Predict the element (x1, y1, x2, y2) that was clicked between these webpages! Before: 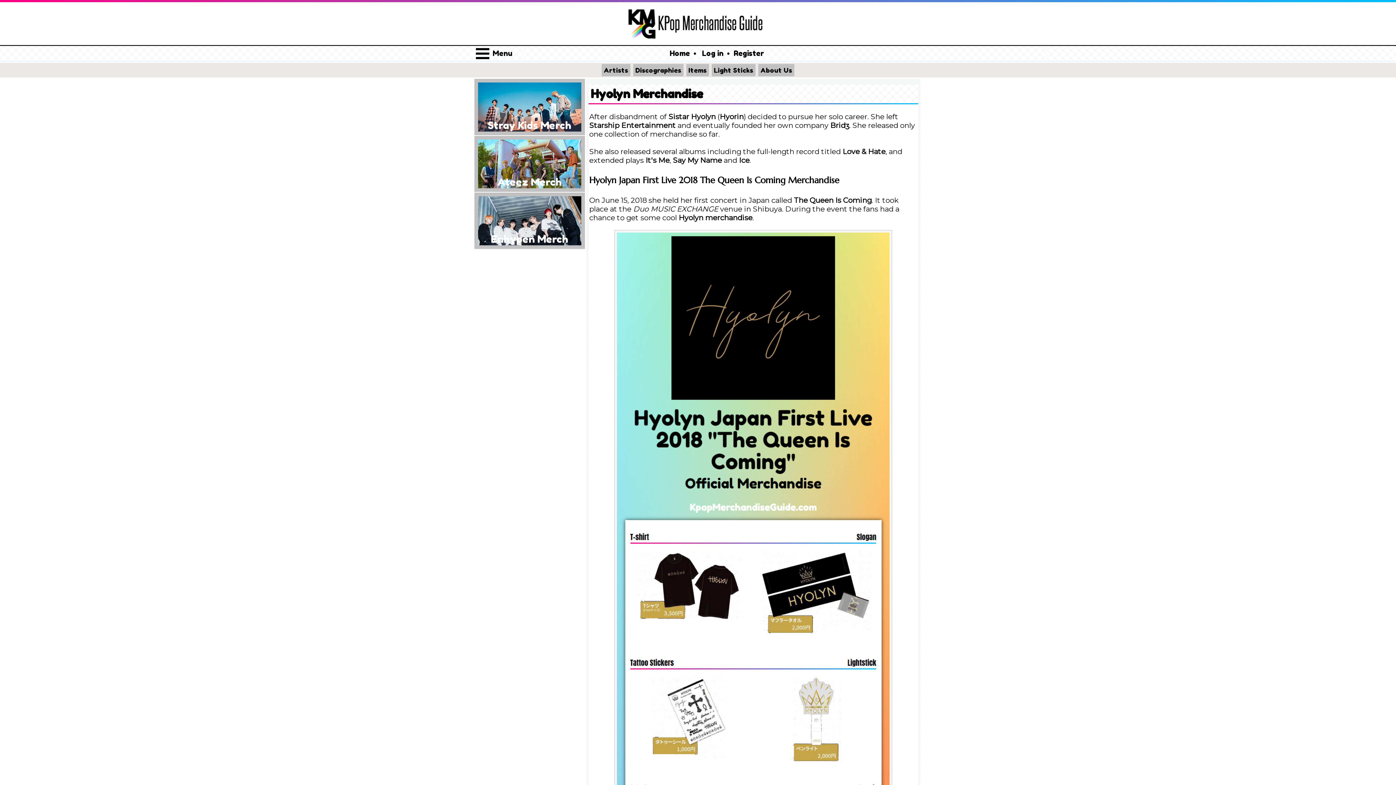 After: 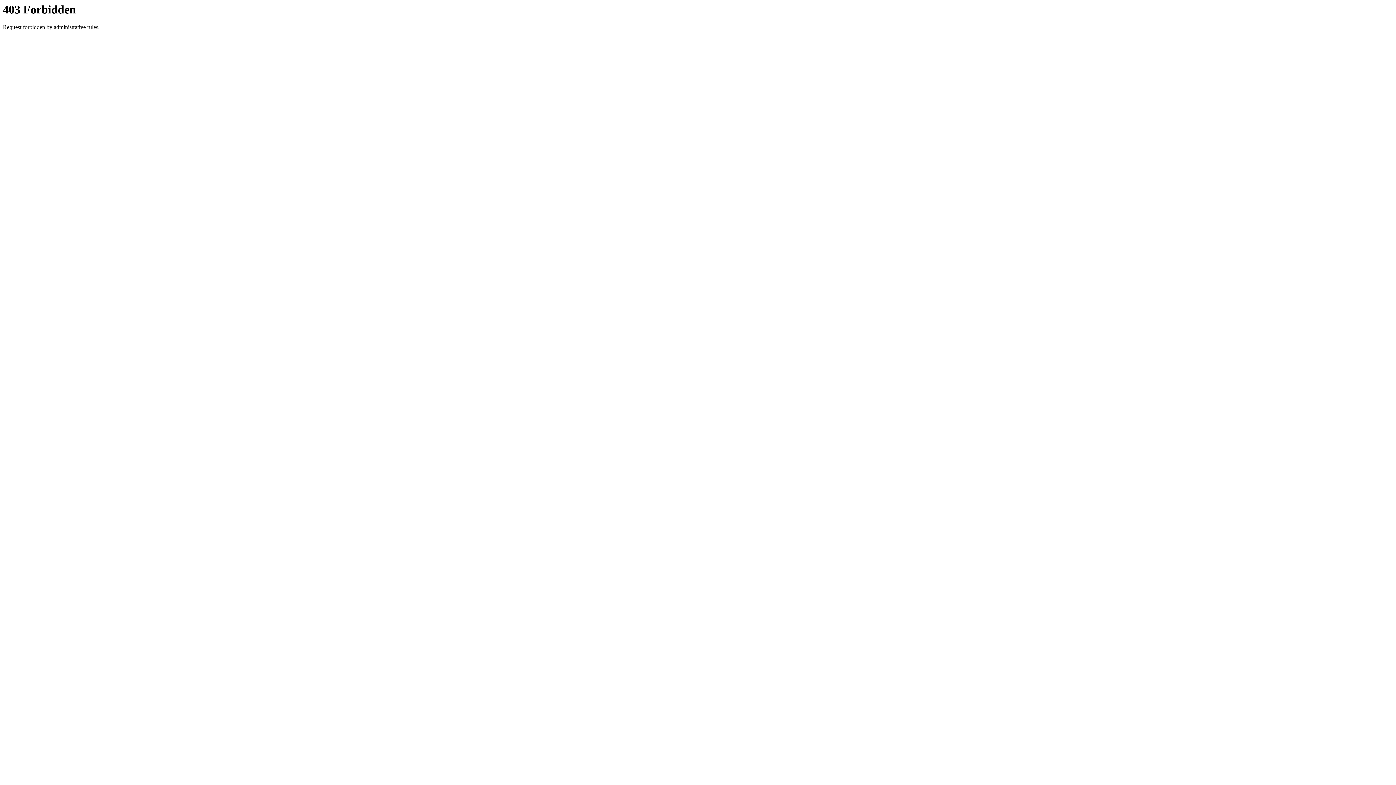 Action: label: Discographies bbox: (633, 64, 683, 76)